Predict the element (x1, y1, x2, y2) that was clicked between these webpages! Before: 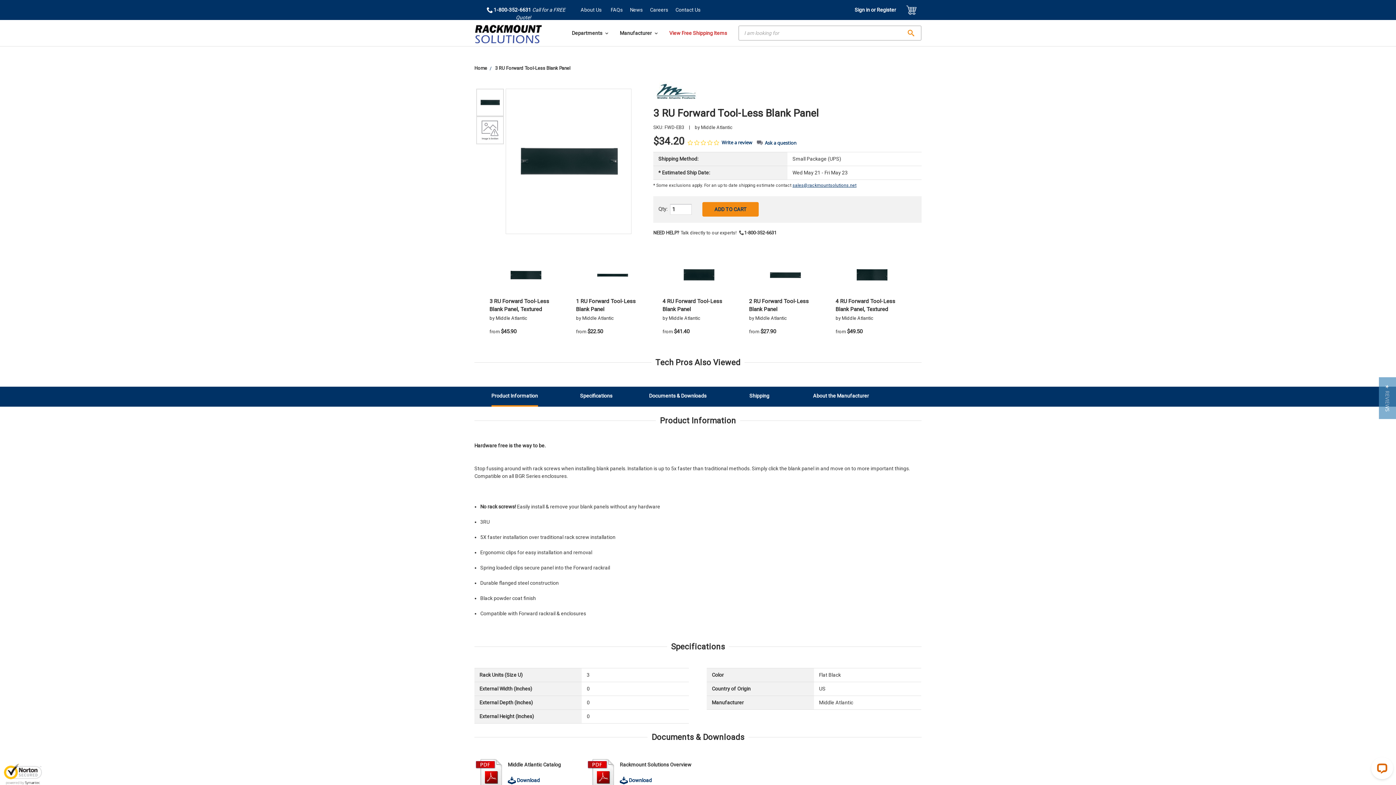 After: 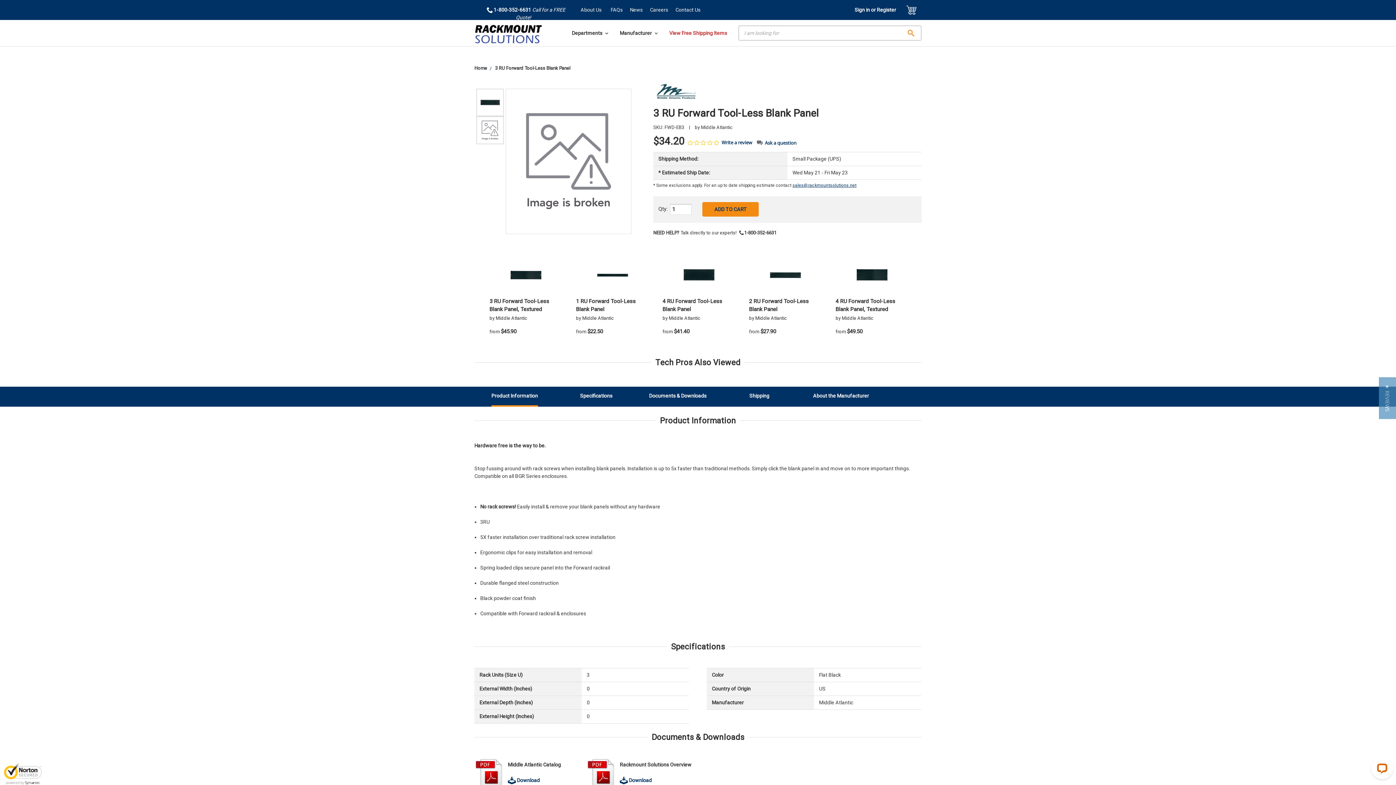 Action: bbox: (474, 116, 505, 144)